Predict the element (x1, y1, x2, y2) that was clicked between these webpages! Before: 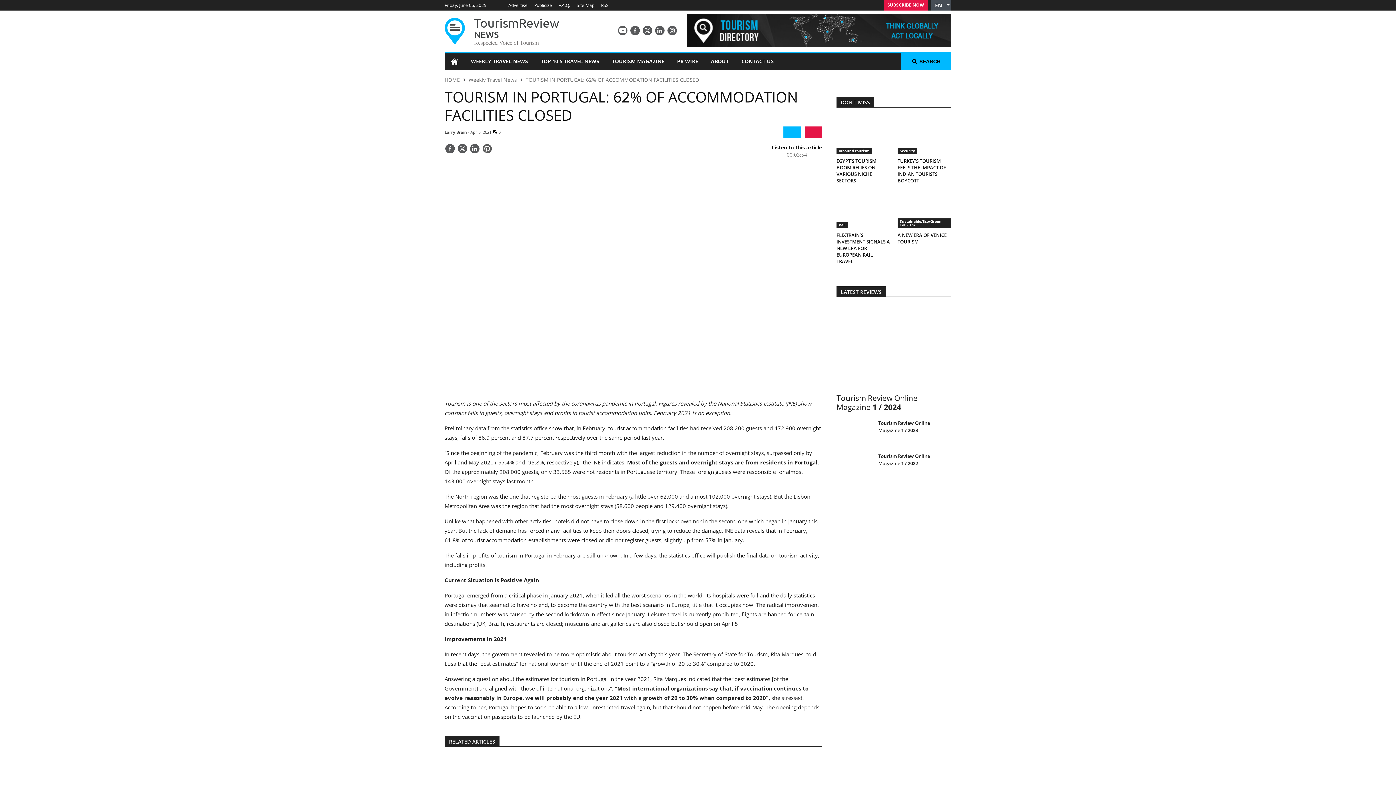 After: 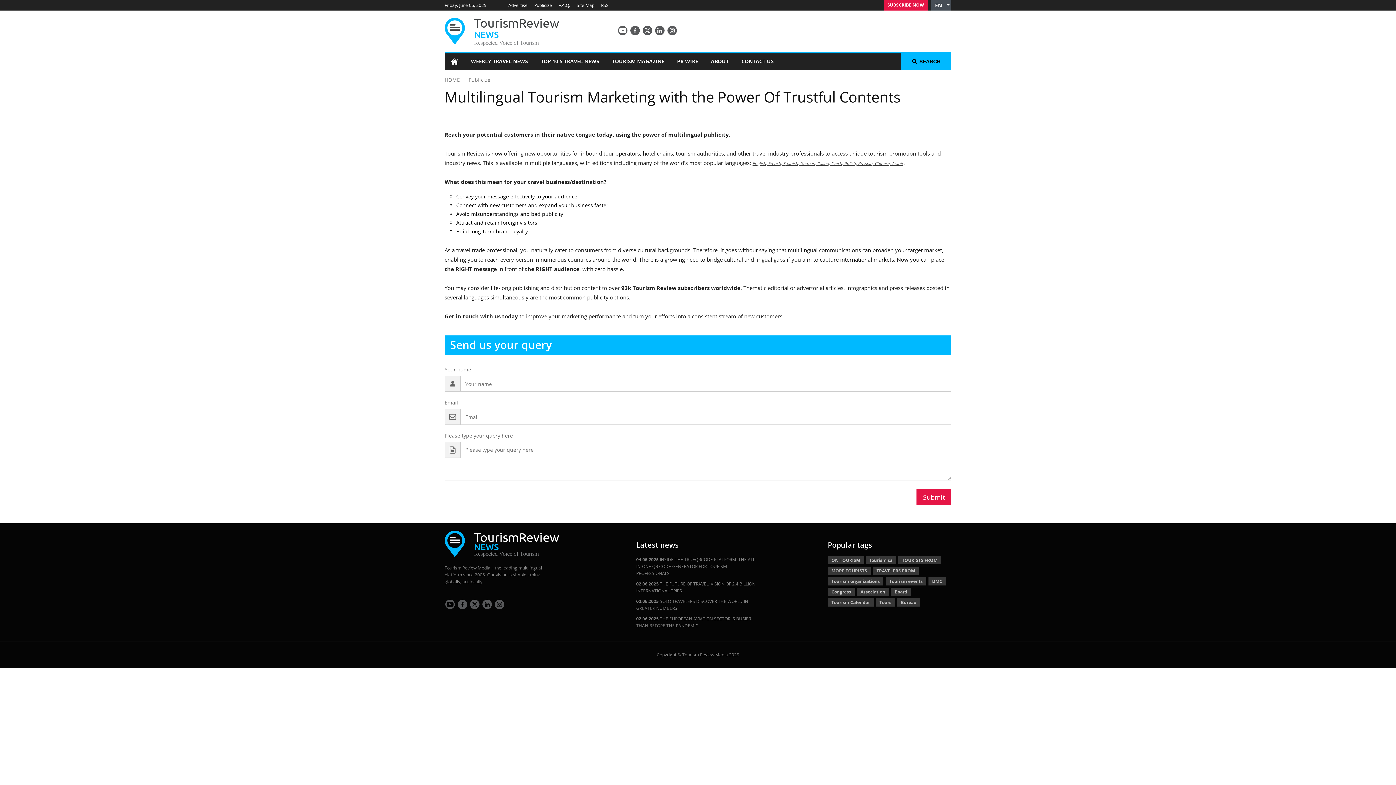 Action: label: Publicize bbox: (534, 2, 552, 8)